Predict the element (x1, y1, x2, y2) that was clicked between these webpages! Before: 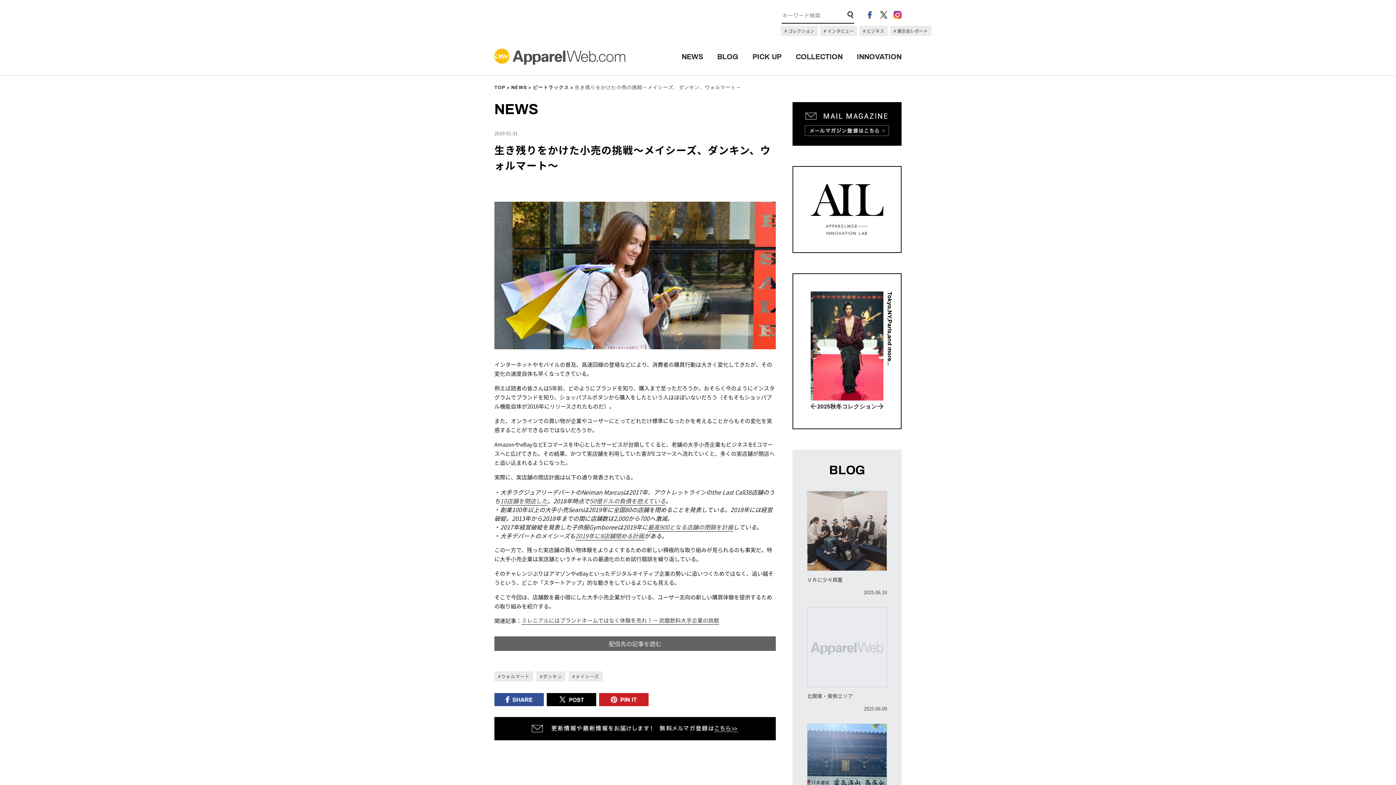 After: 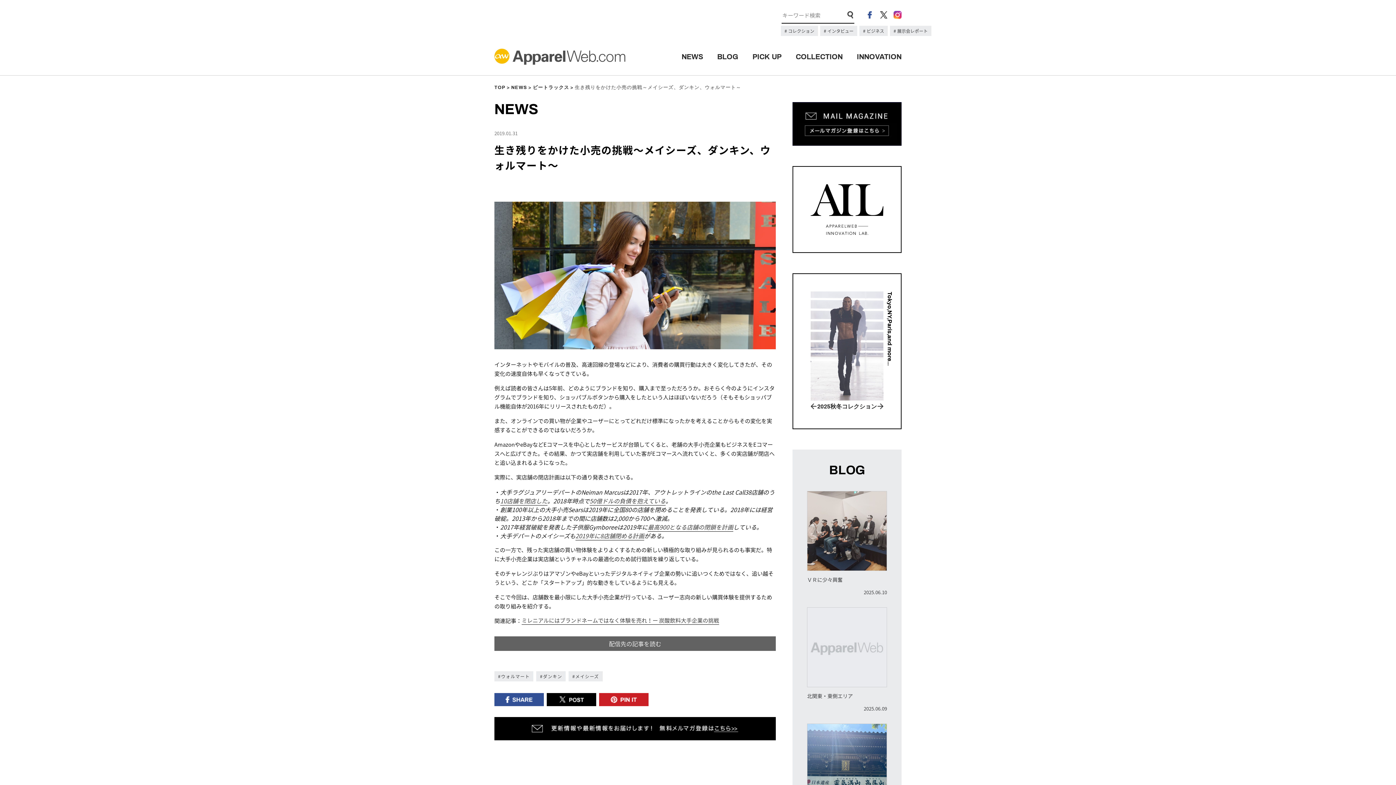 Action: bbox: (807, 491, 887, 595) label: ＶＲに少々興奮

2025.06.10